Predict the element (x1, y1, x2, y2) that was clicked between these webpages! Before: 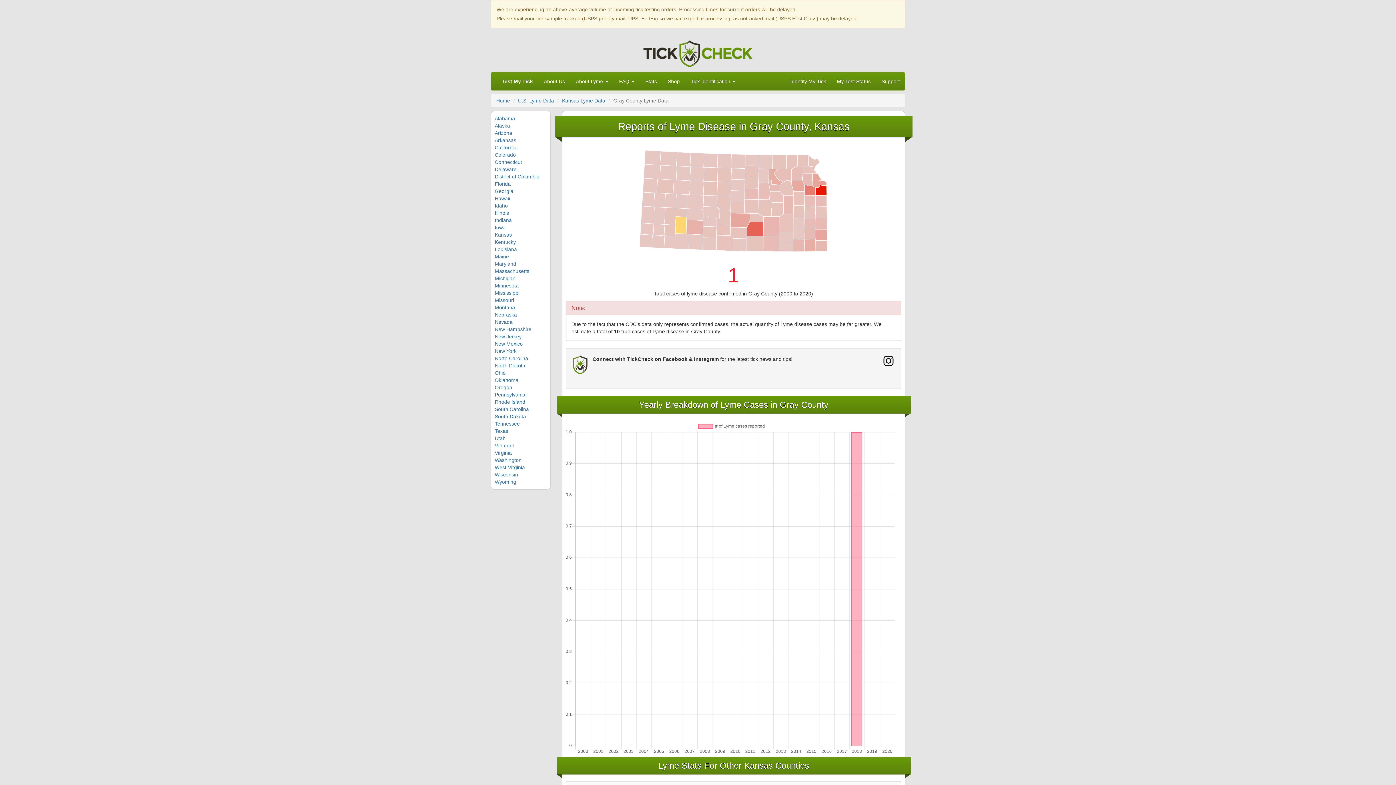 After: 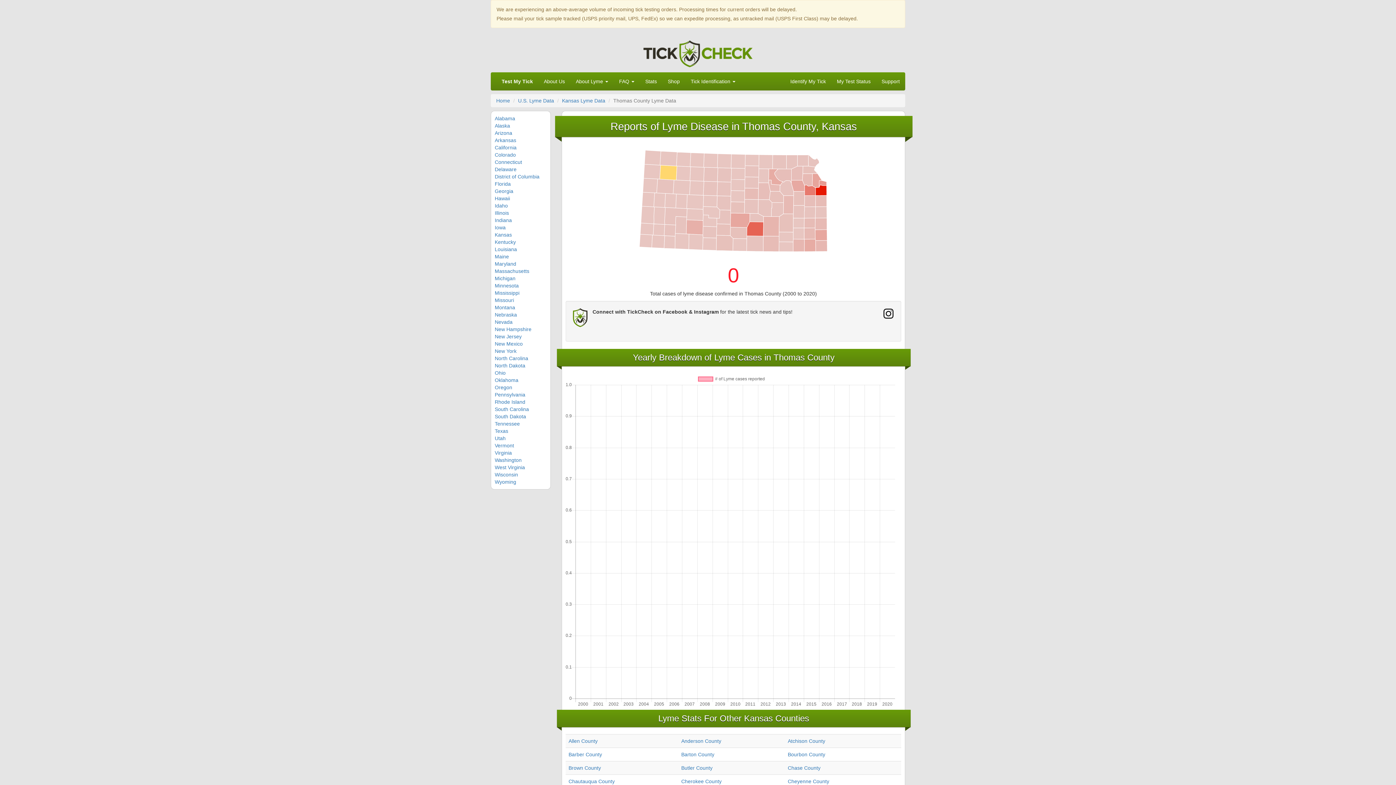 Action: bbox: (659, 165, 677, 180)